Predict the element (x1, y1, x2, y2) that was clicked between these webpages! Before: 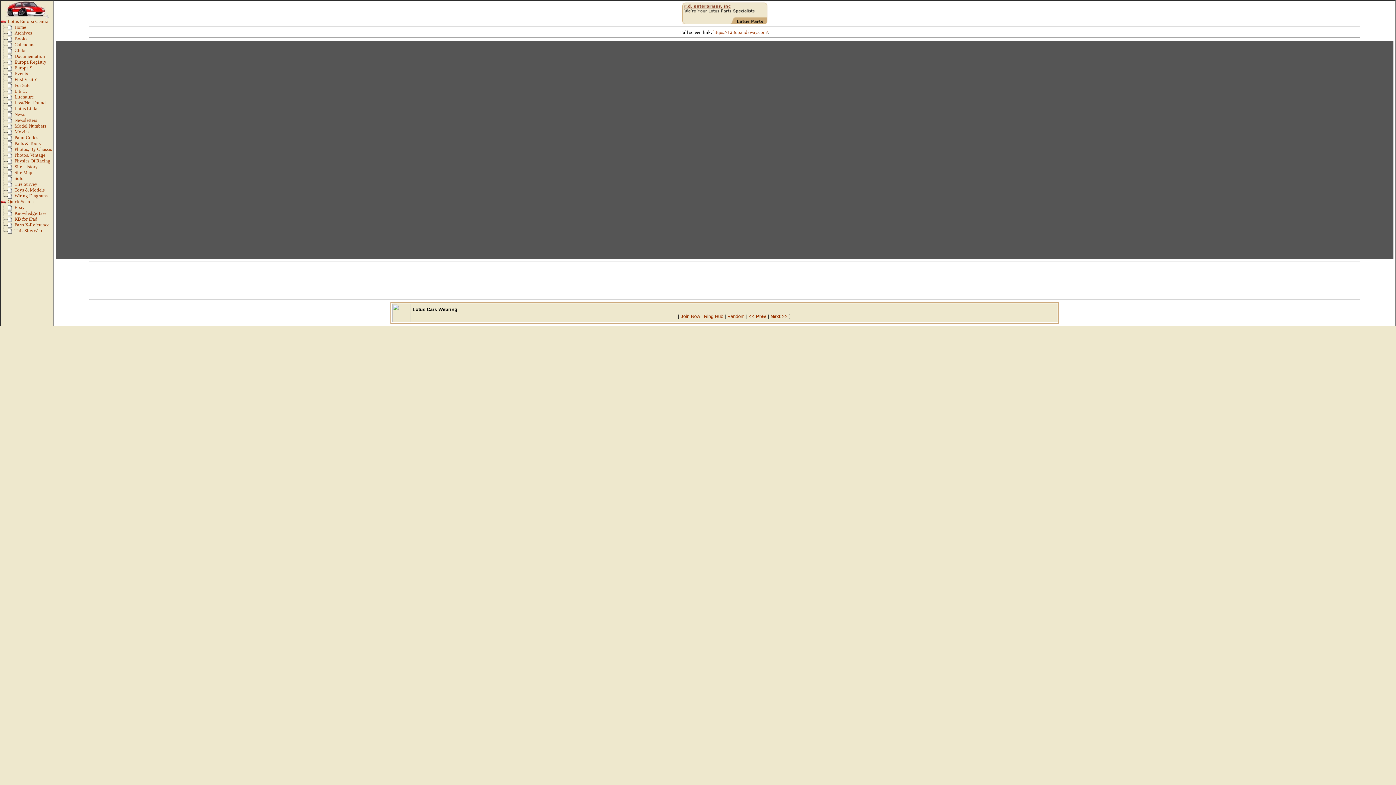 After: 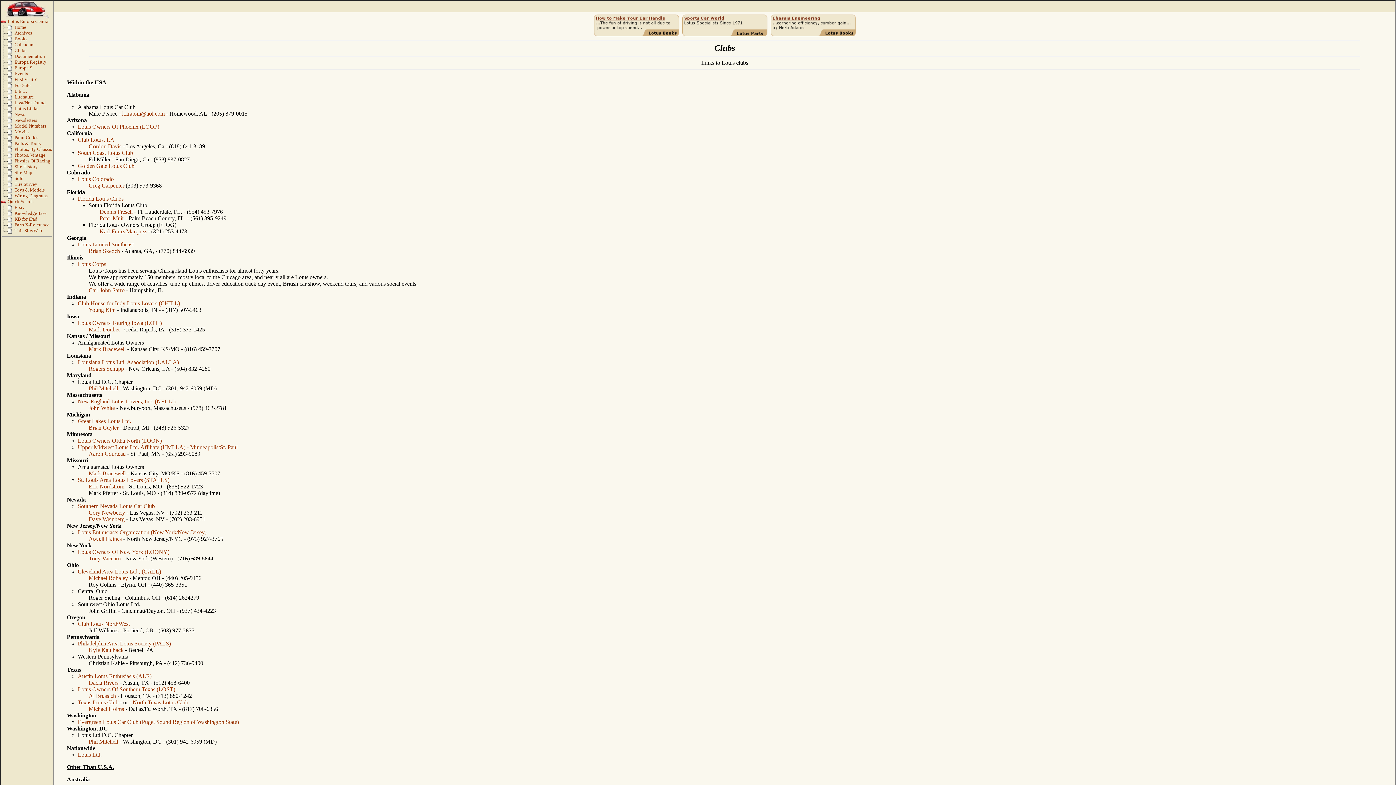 Action: label: Clubs bbox: (14, 48, 26, 53)